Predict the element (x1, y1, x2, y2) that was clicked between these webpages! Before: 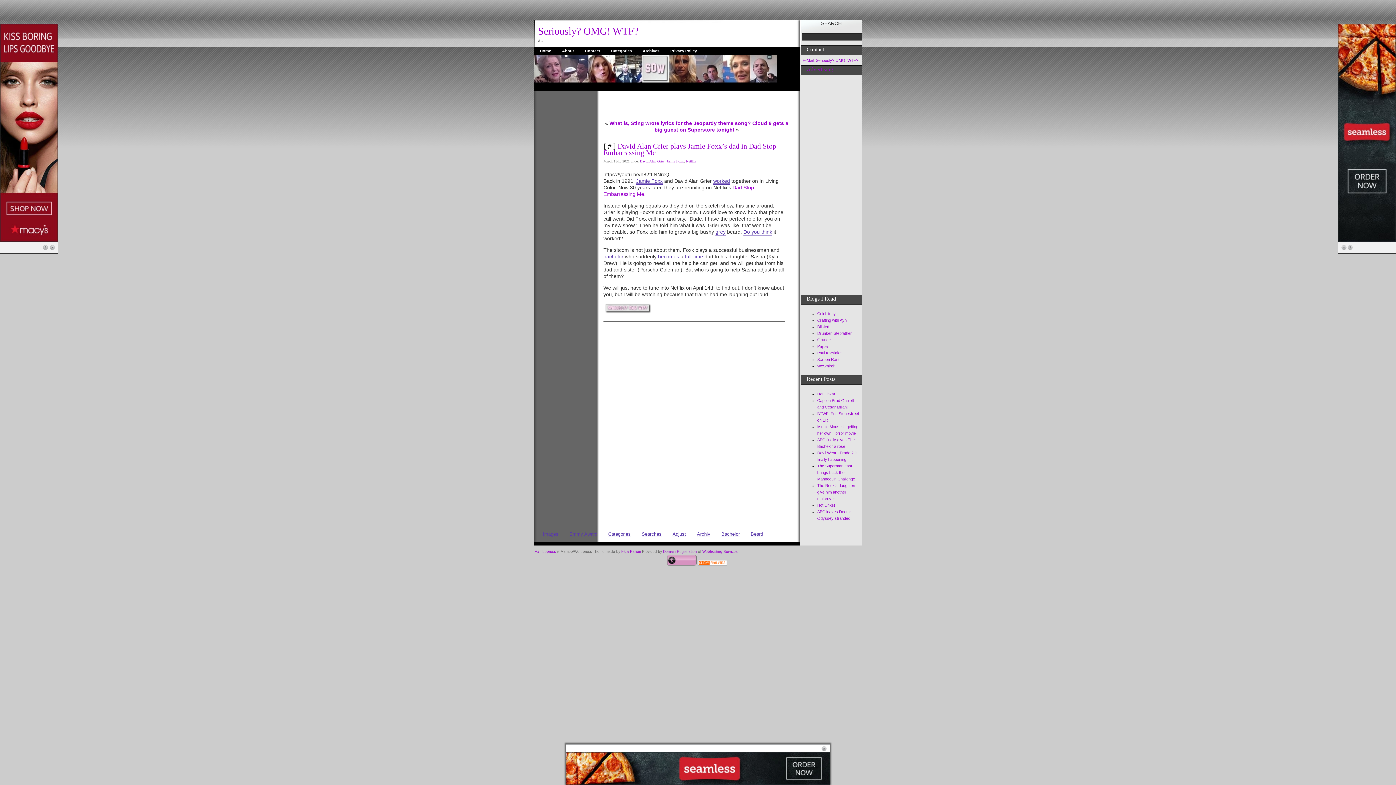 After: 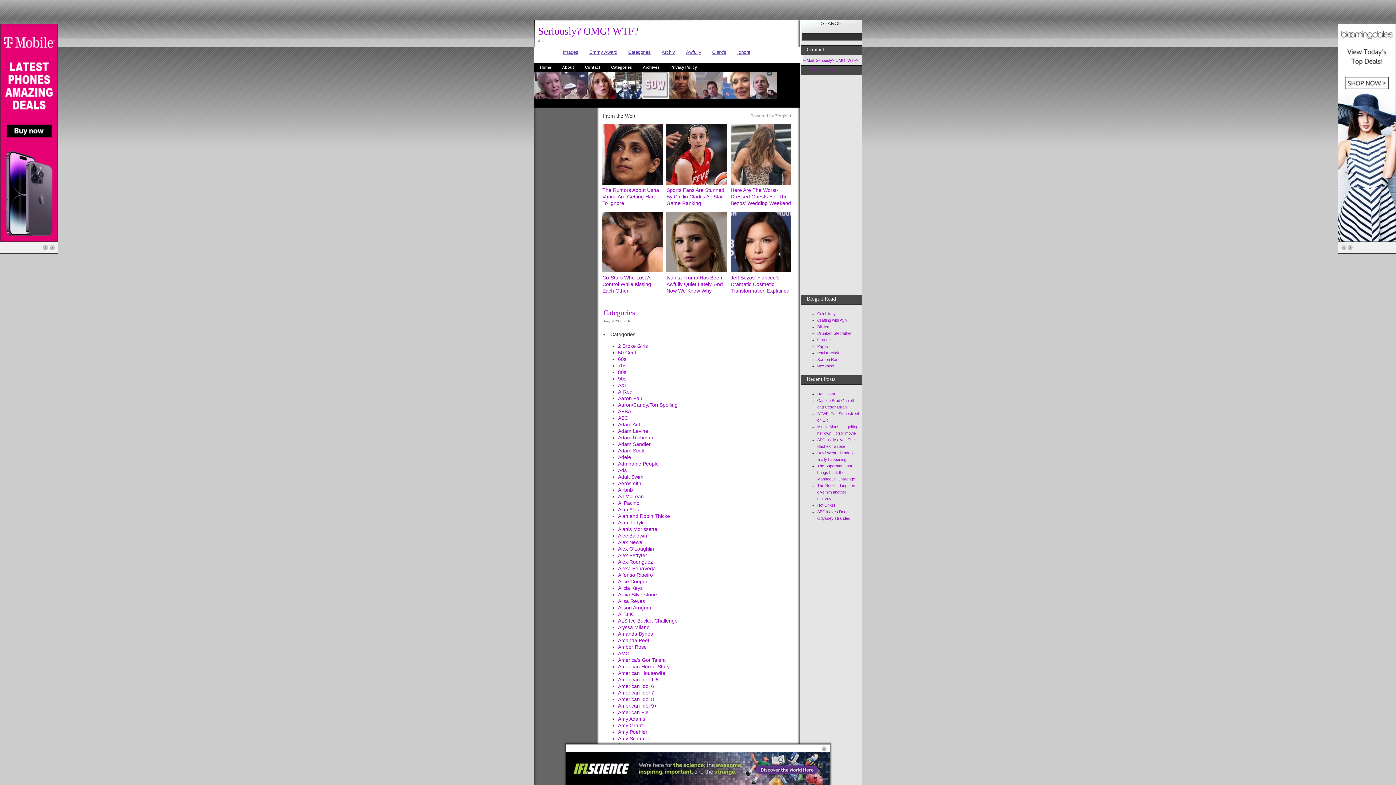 Action: bbox: (605, 46, 637, 55) label: Categories